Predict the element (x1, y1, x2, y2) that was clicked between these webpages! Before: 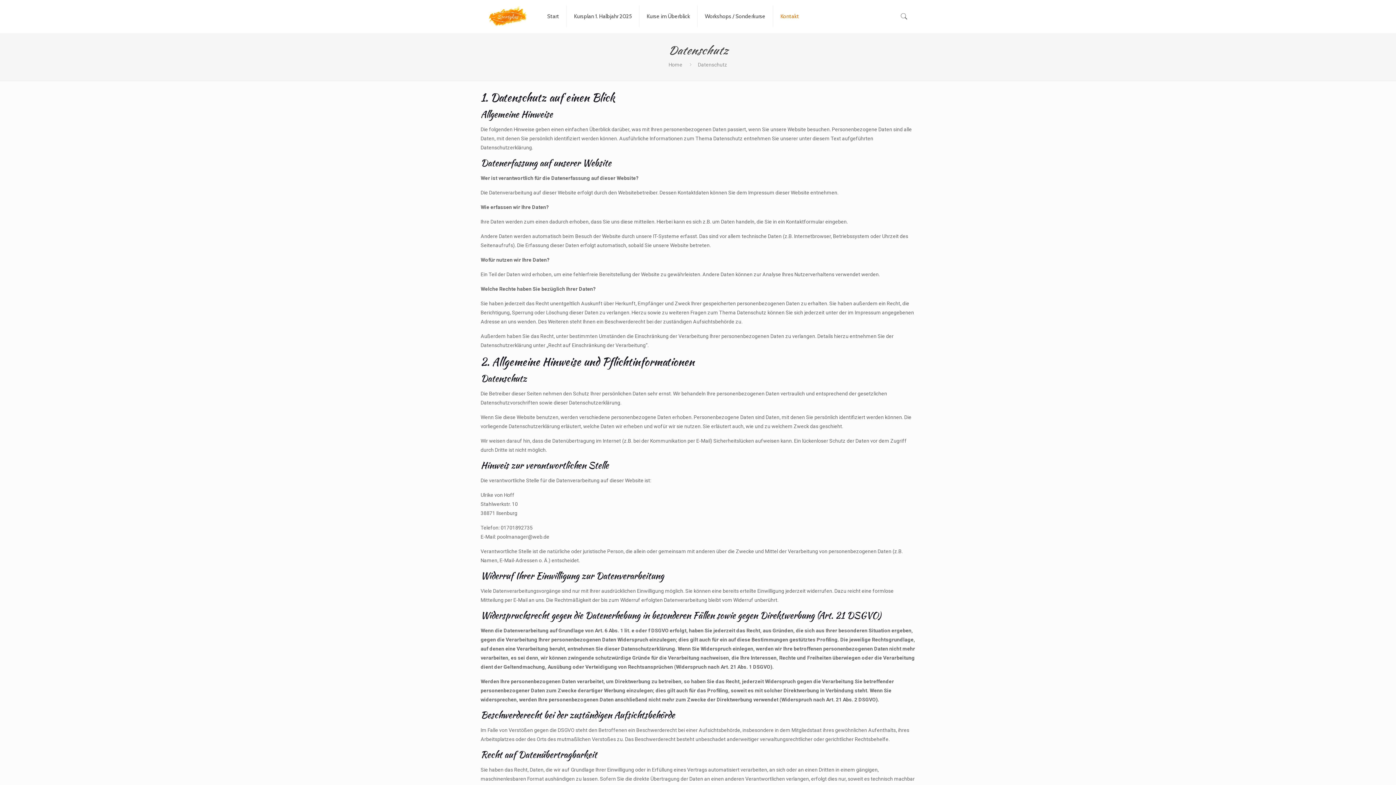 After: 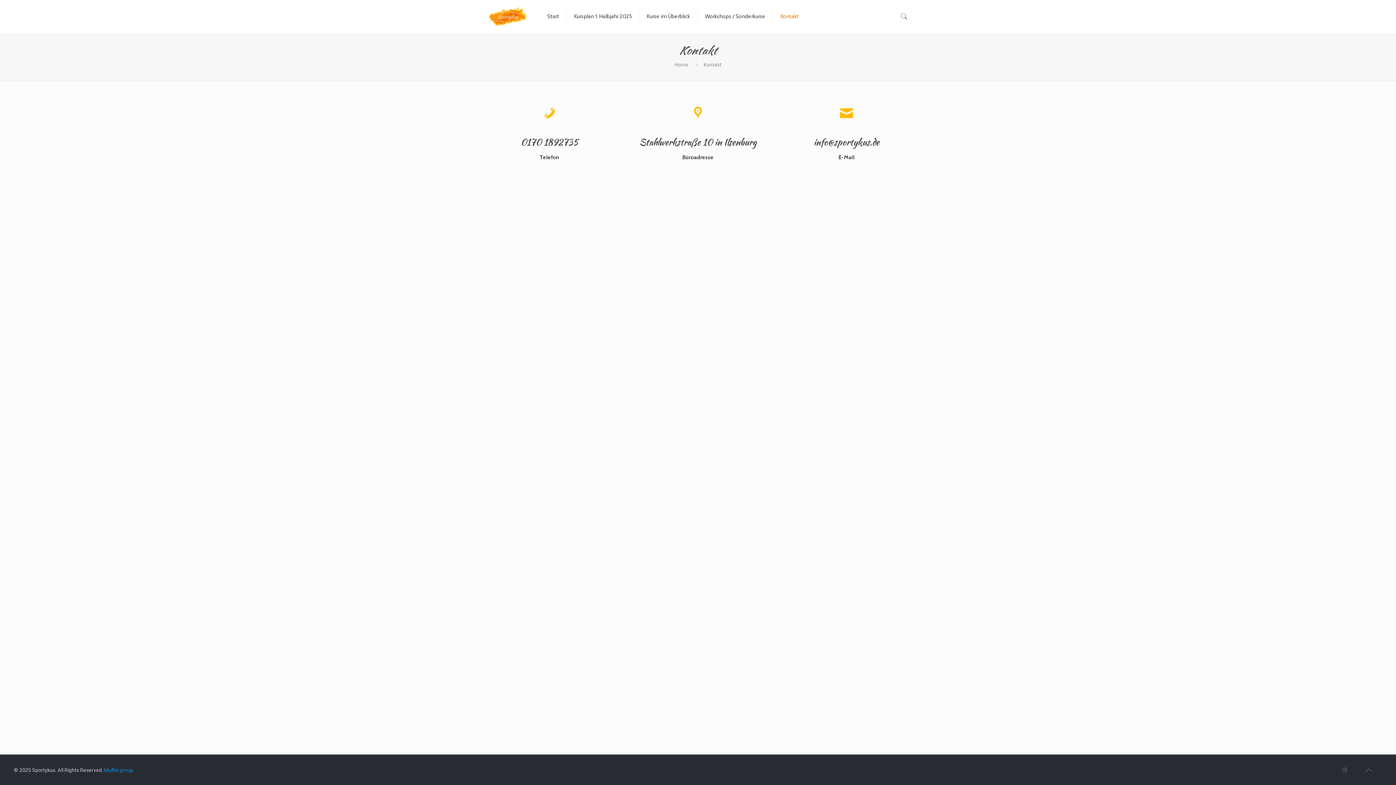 Action: bbox: (773, 0, 806, 32) label: Kontakt